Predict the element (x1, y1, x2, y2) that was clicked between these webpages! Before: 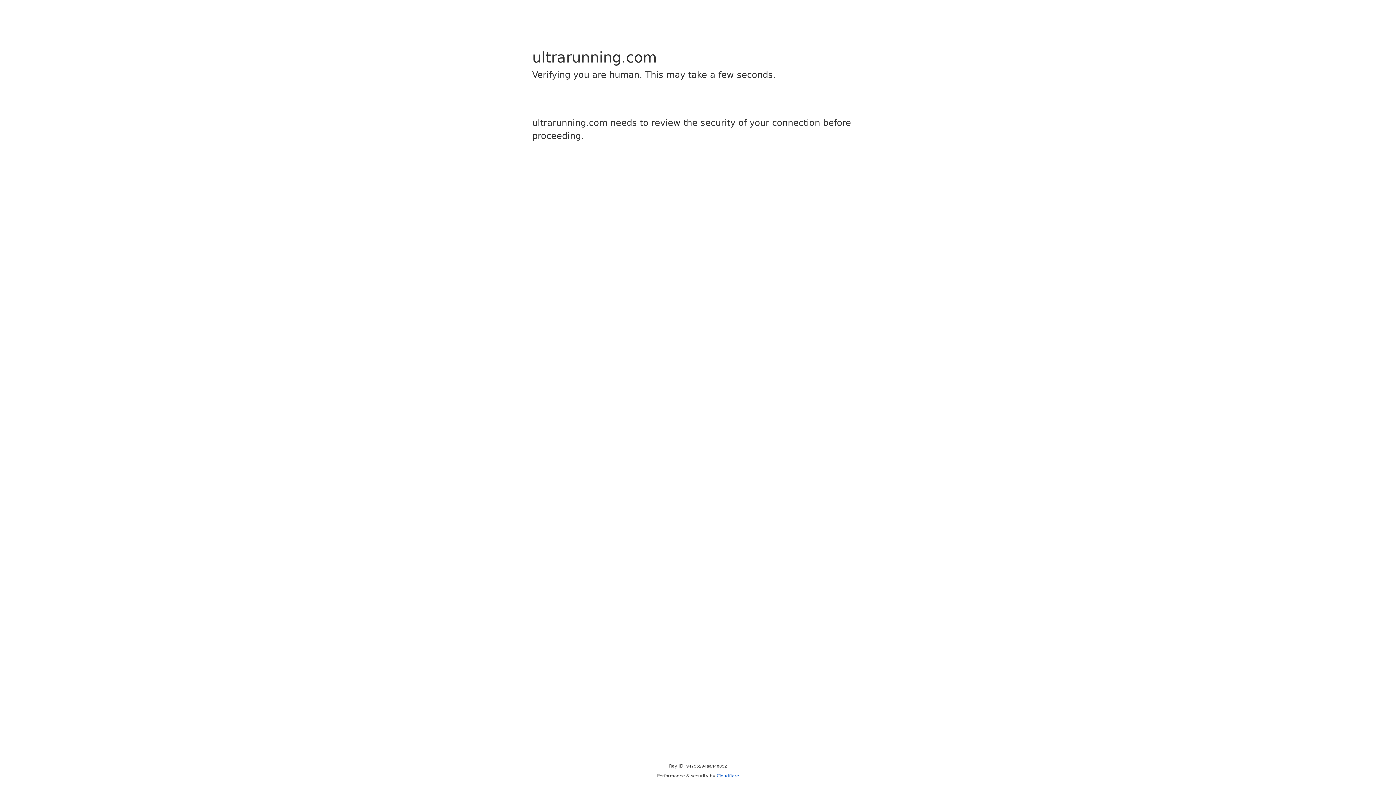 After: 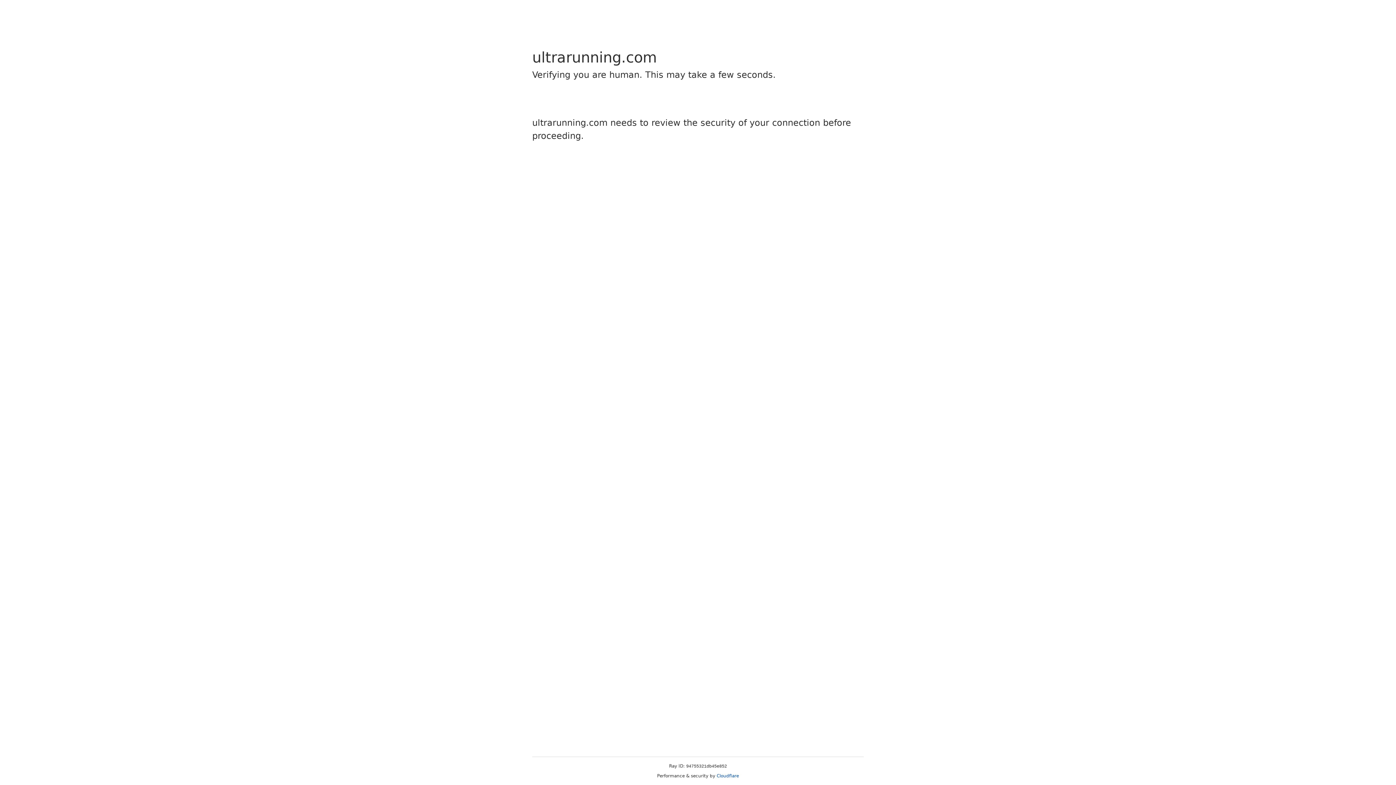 Action: bbox: (716, 773, 739, 778) label: Cloudflare